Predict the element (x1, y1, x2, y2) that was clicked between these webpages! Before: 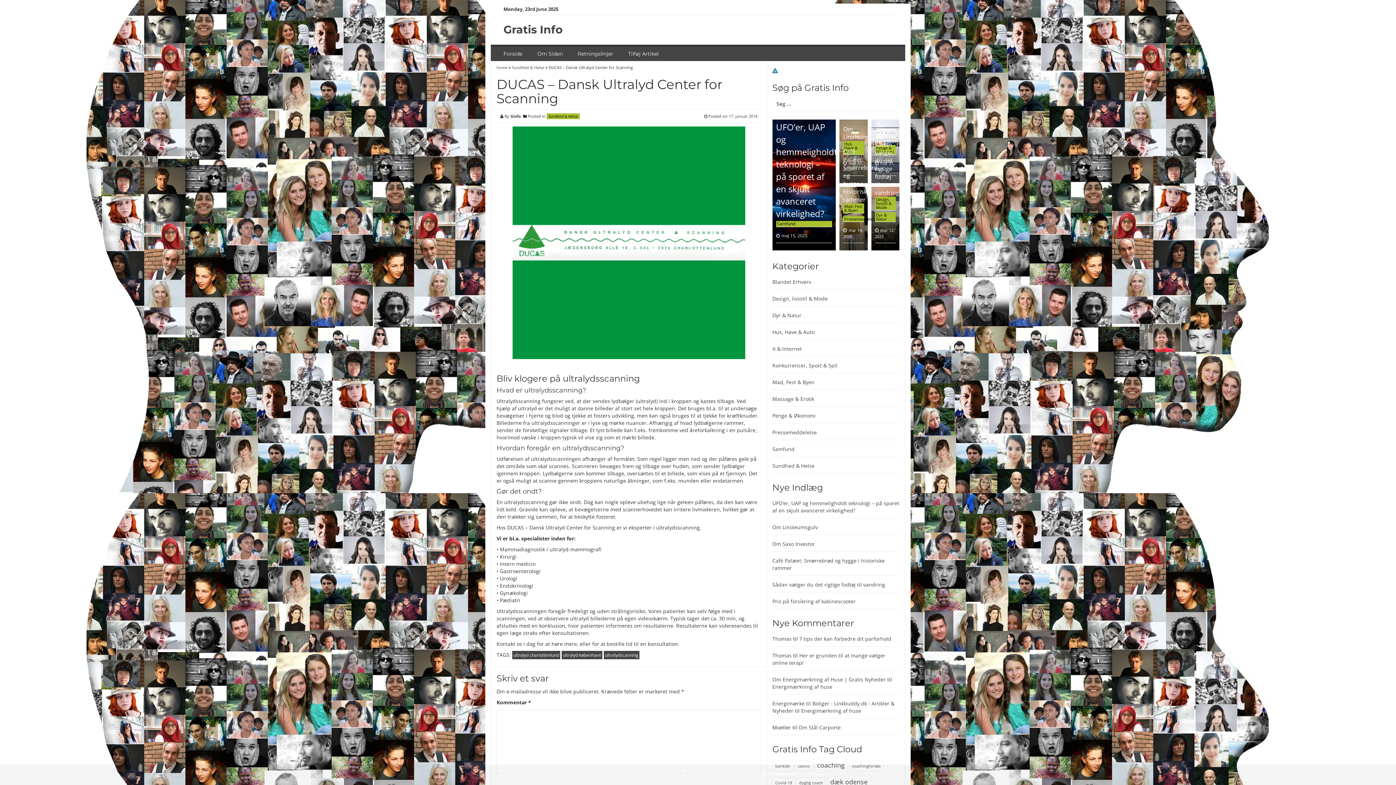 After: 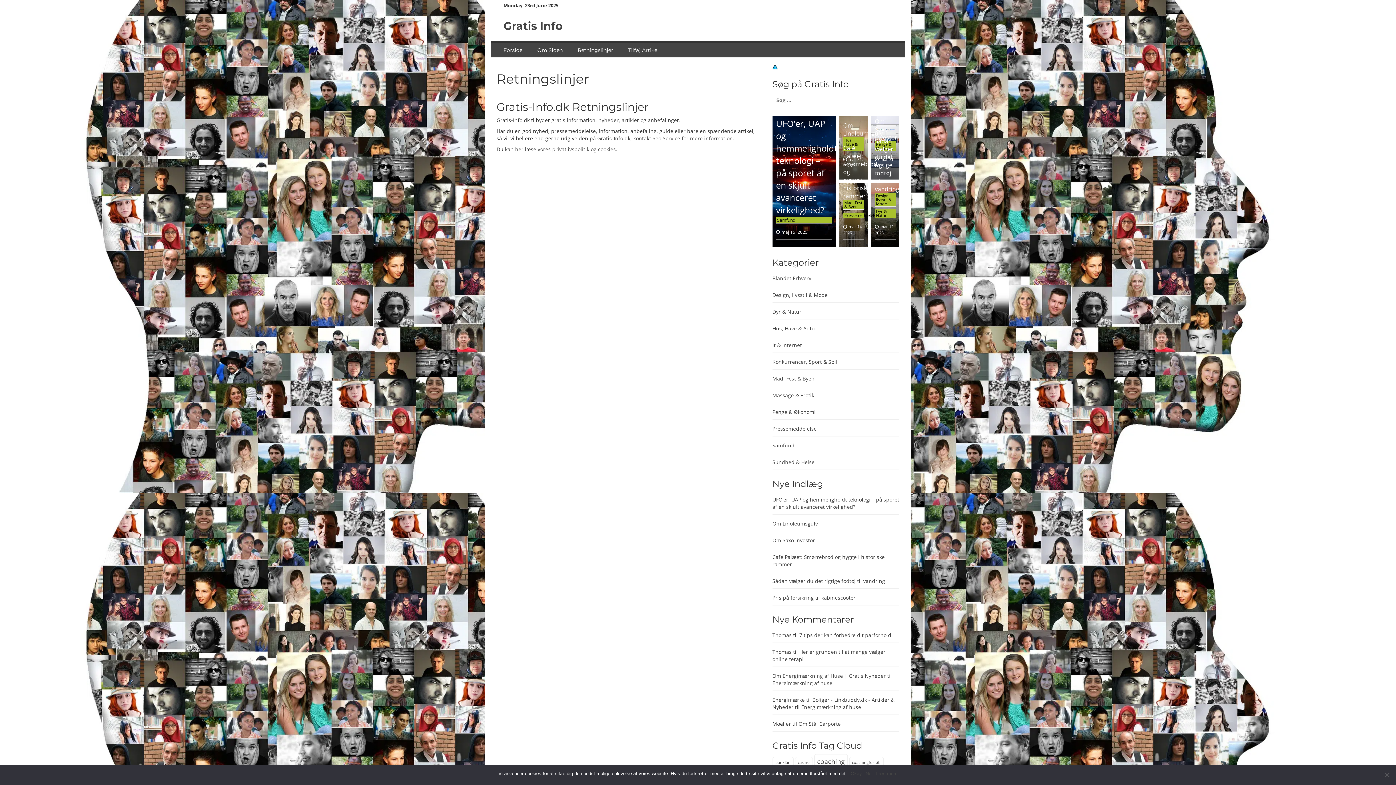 Action: bbox: (574, 46, 618, 61) label: Retningslinjer